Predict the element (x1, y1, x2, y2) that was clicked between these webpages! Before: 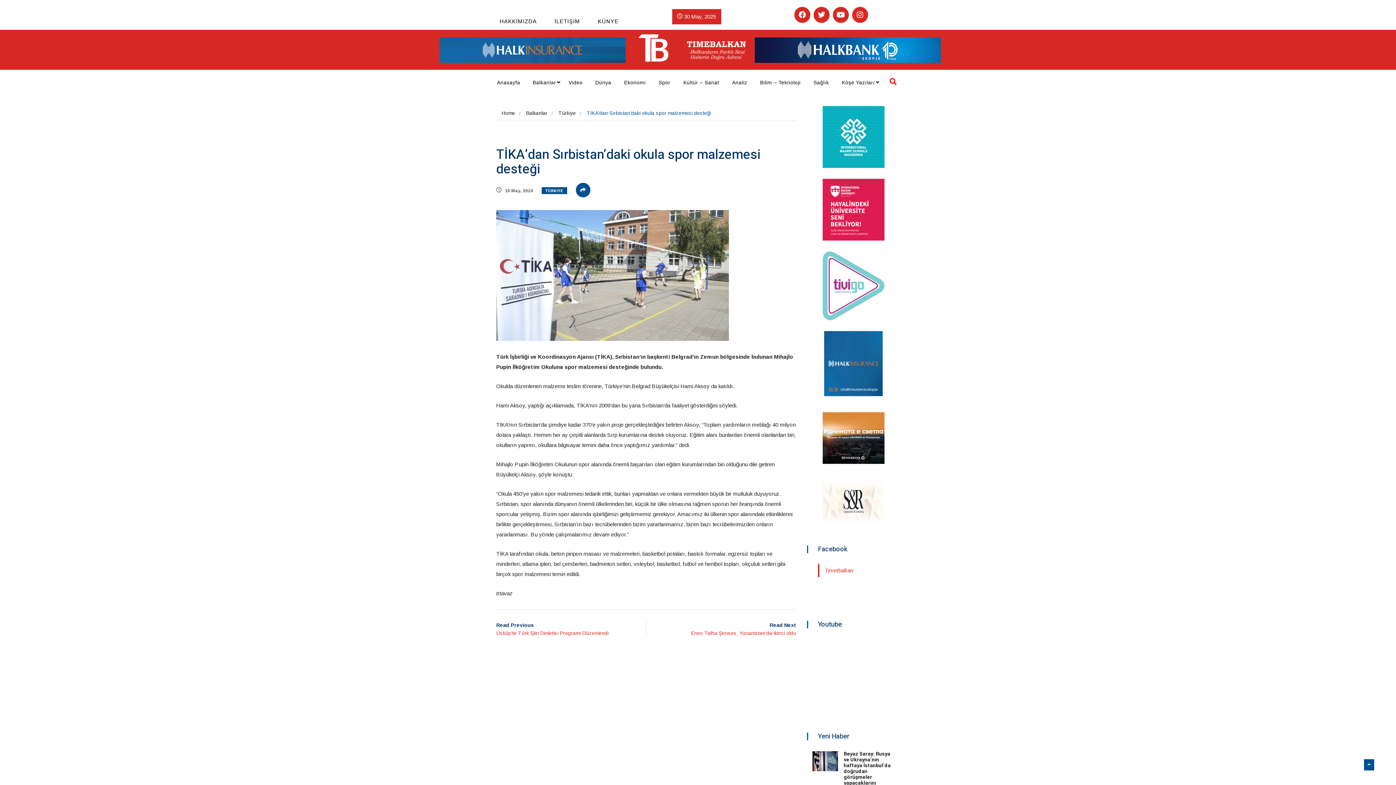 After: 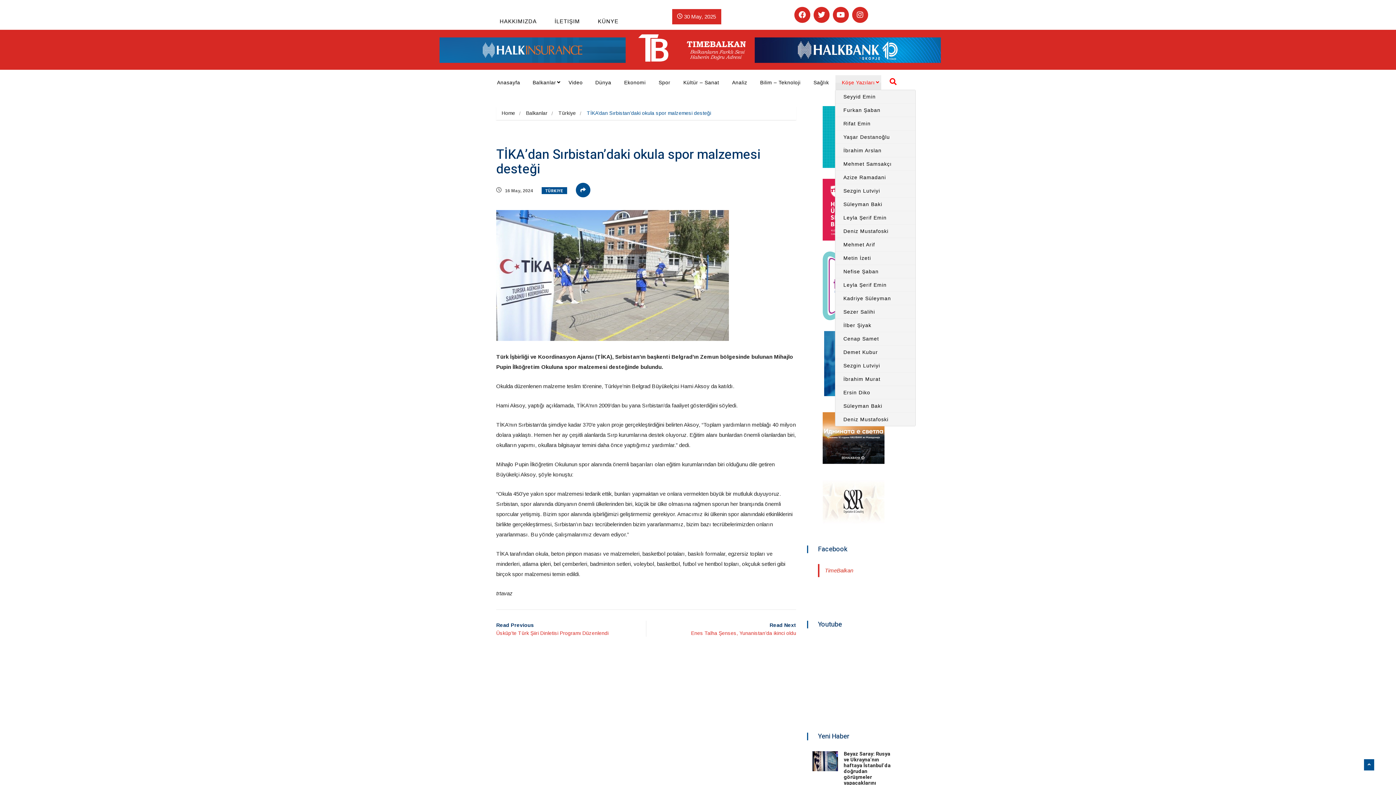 Action: bbox: (835, 75, 881, 89) label: Köşe Yazıları